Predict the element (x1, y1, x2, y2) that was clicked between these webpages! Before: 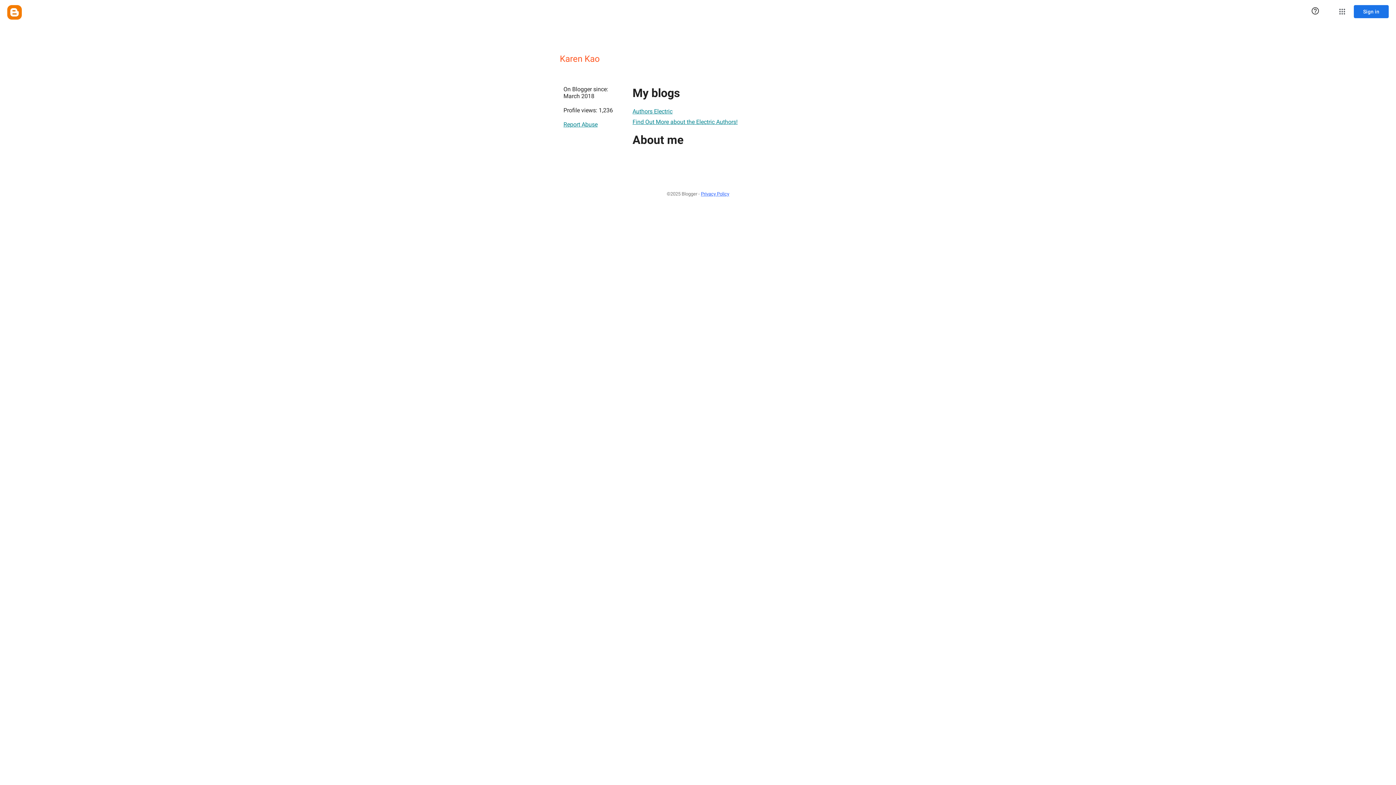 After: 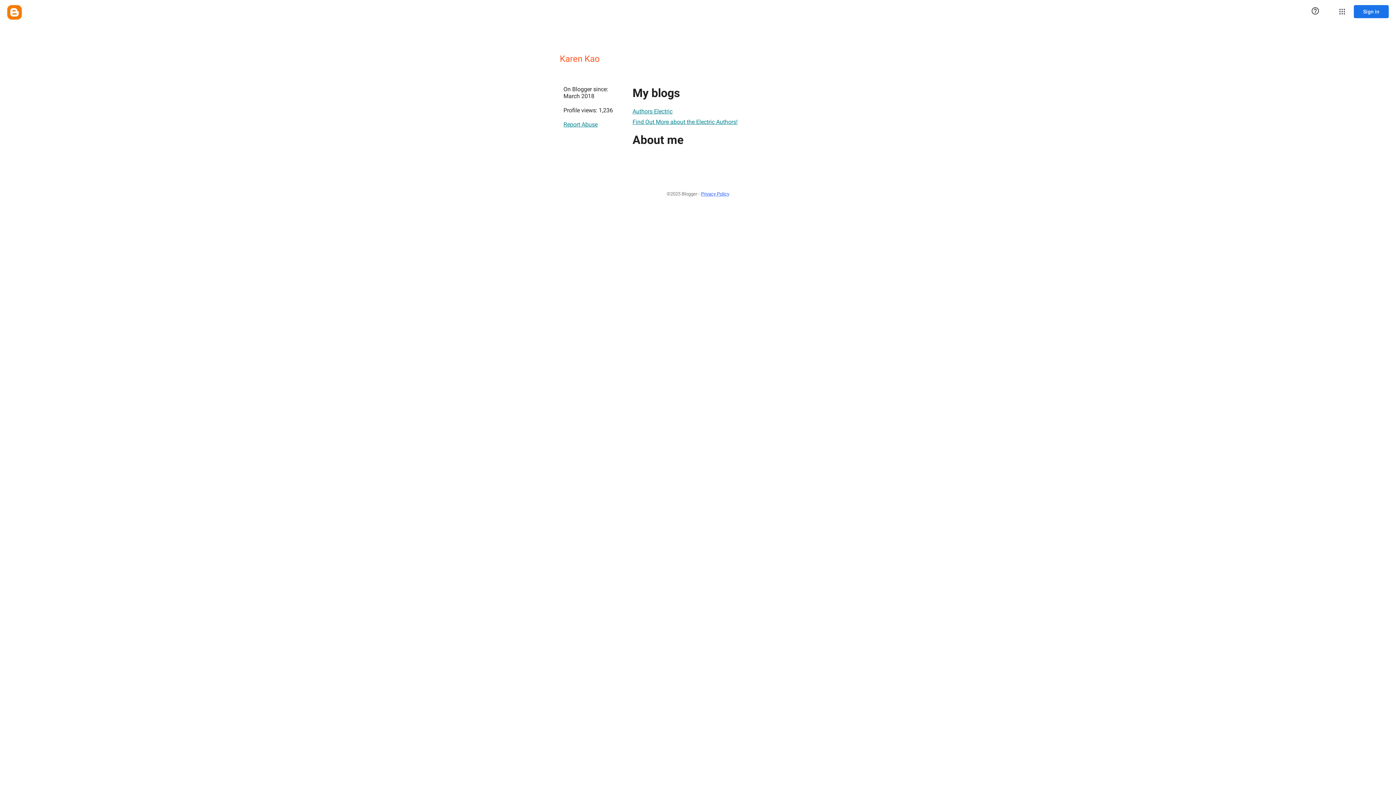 Action: label: Authors Electric bbox: (632, 104, 672, 118)